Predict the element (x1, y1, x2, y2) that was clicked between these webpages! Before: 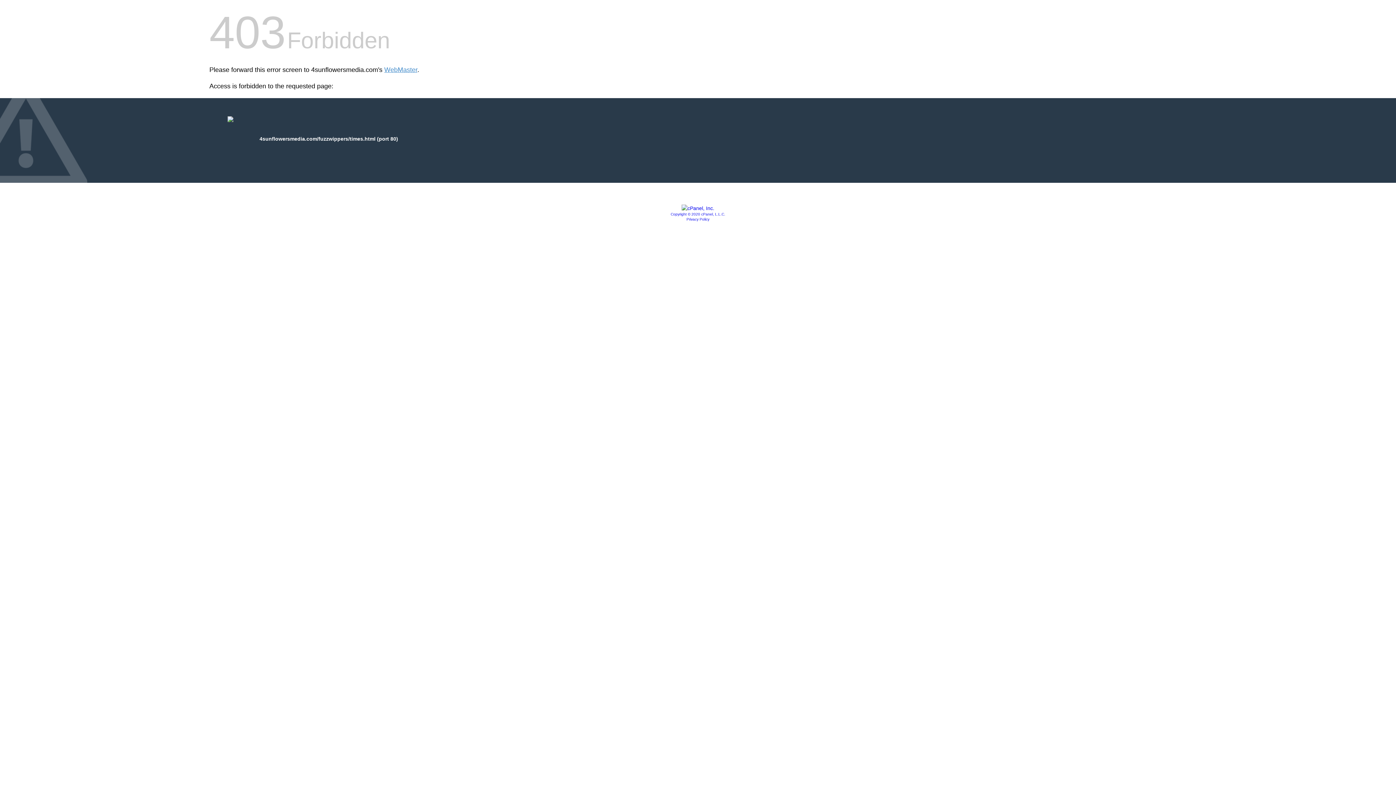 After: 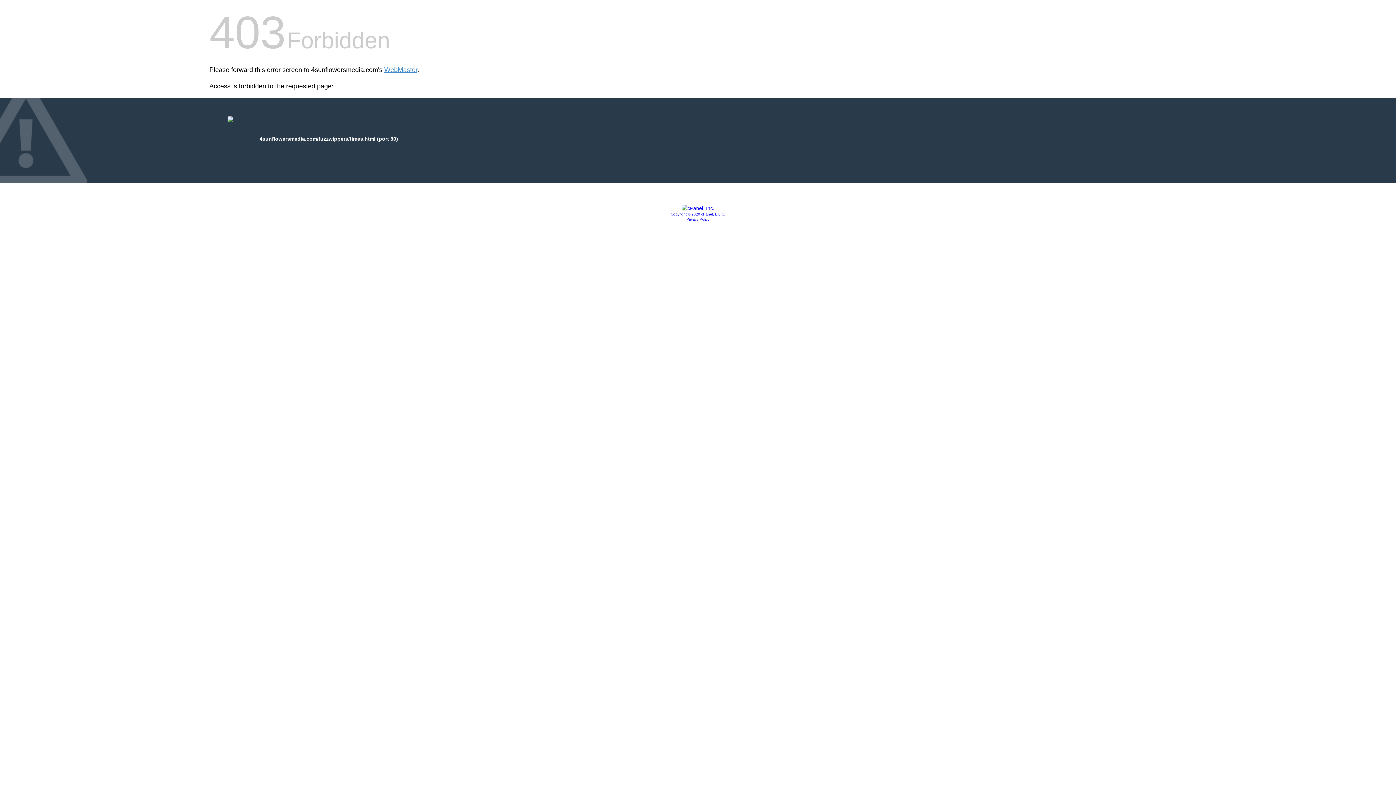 Action: bbox: (686, 217, 709, 221) label: Privacy Policy